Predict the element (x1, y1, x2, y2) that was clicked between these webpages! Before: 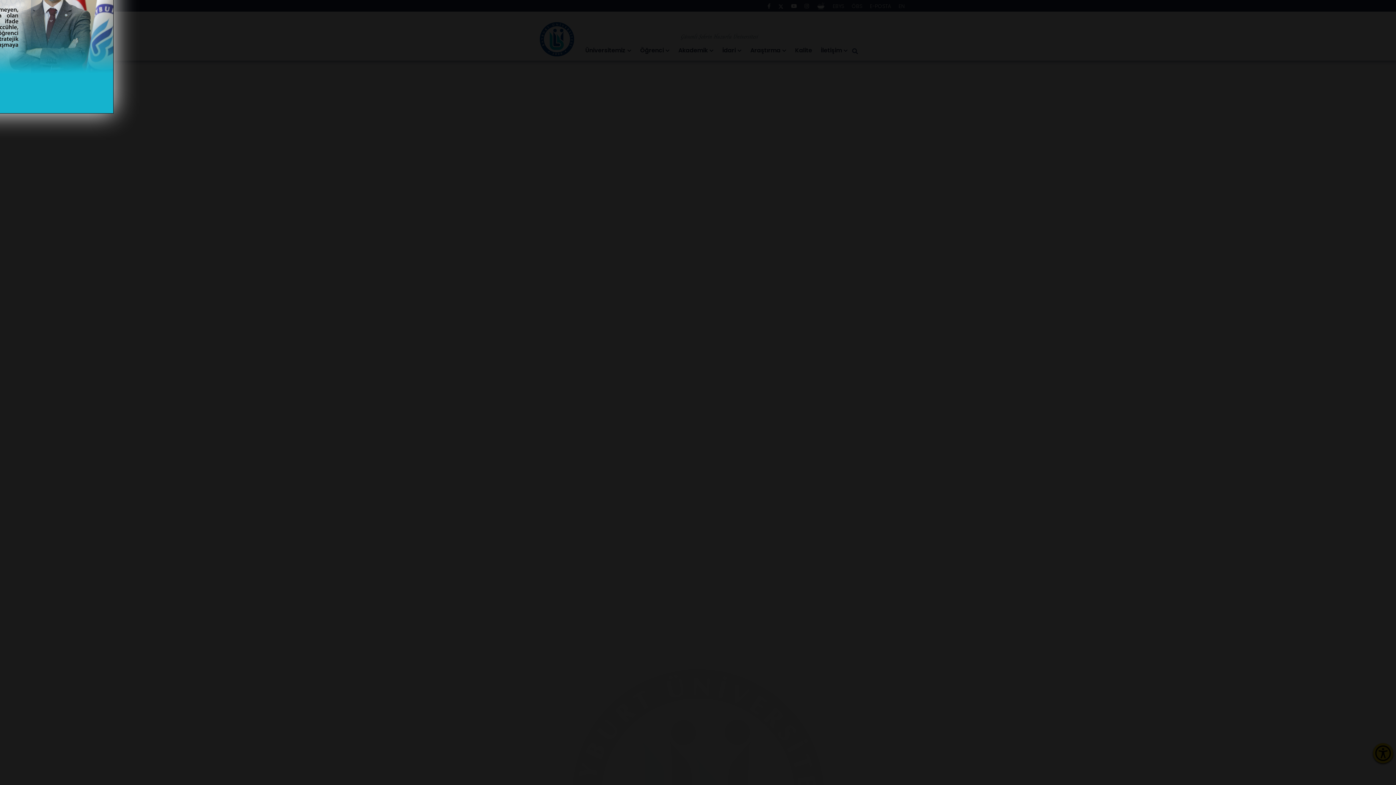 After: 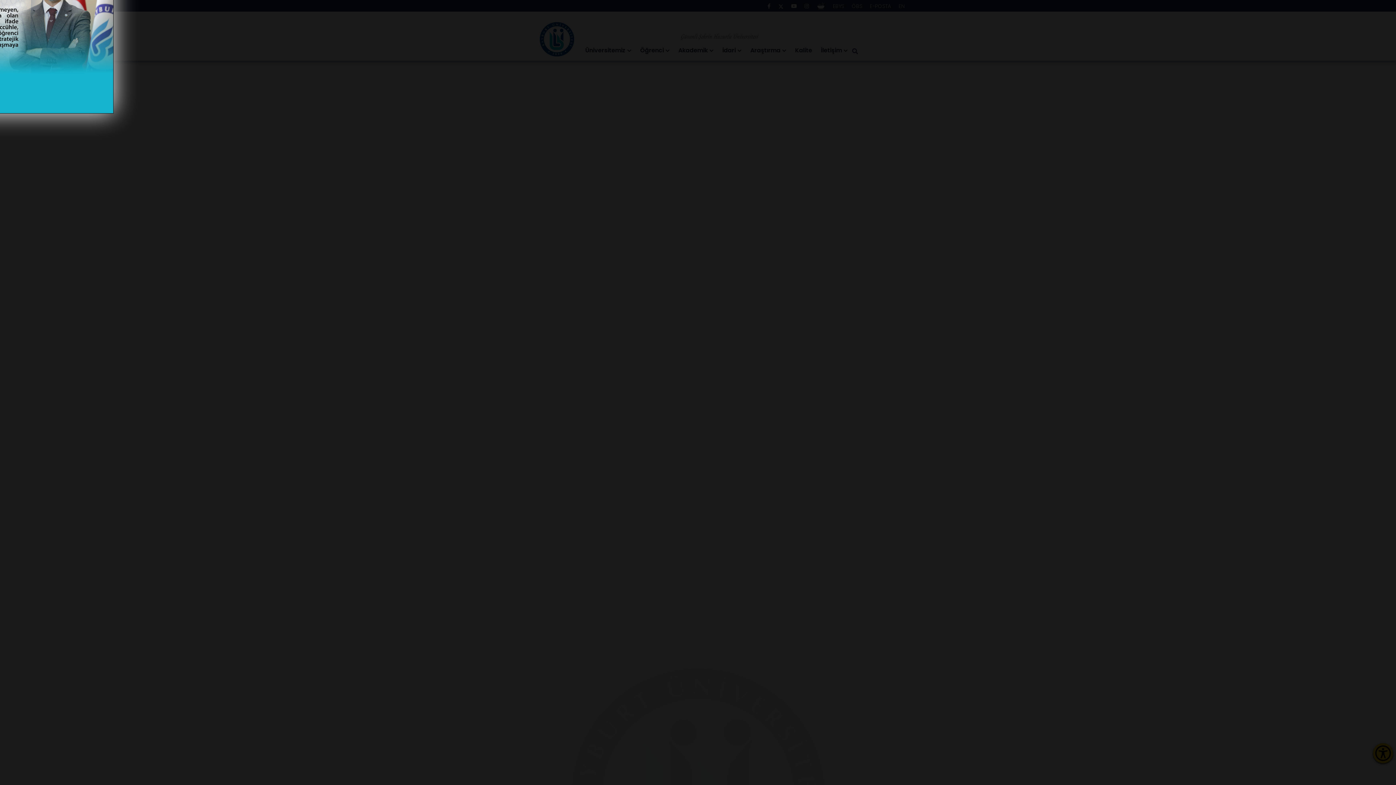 Action: bbox: (-113, -113, 113, 113)